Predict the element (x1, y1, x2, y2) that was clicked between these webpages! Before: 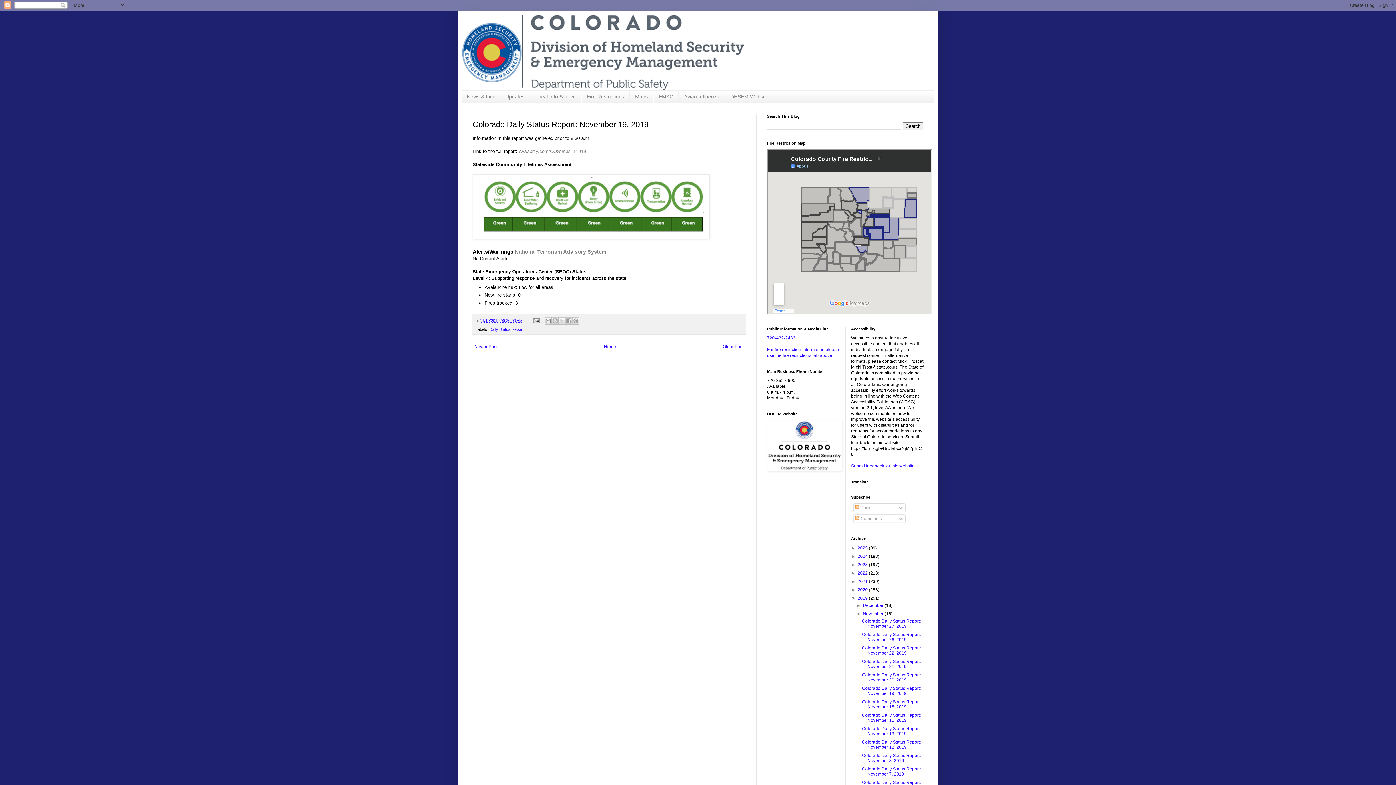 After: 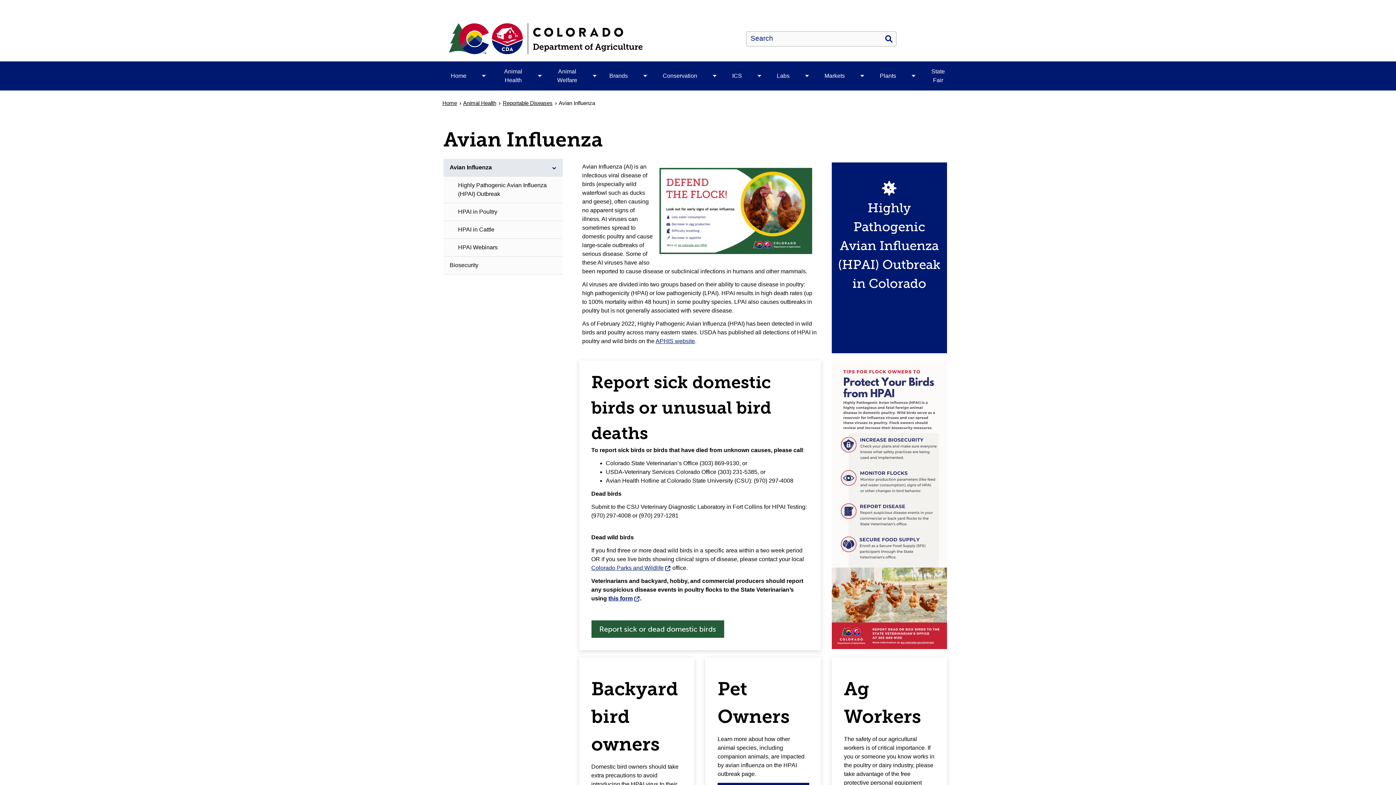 Action: label: Avian Influenza bbox: (678, 90, 725, 102)